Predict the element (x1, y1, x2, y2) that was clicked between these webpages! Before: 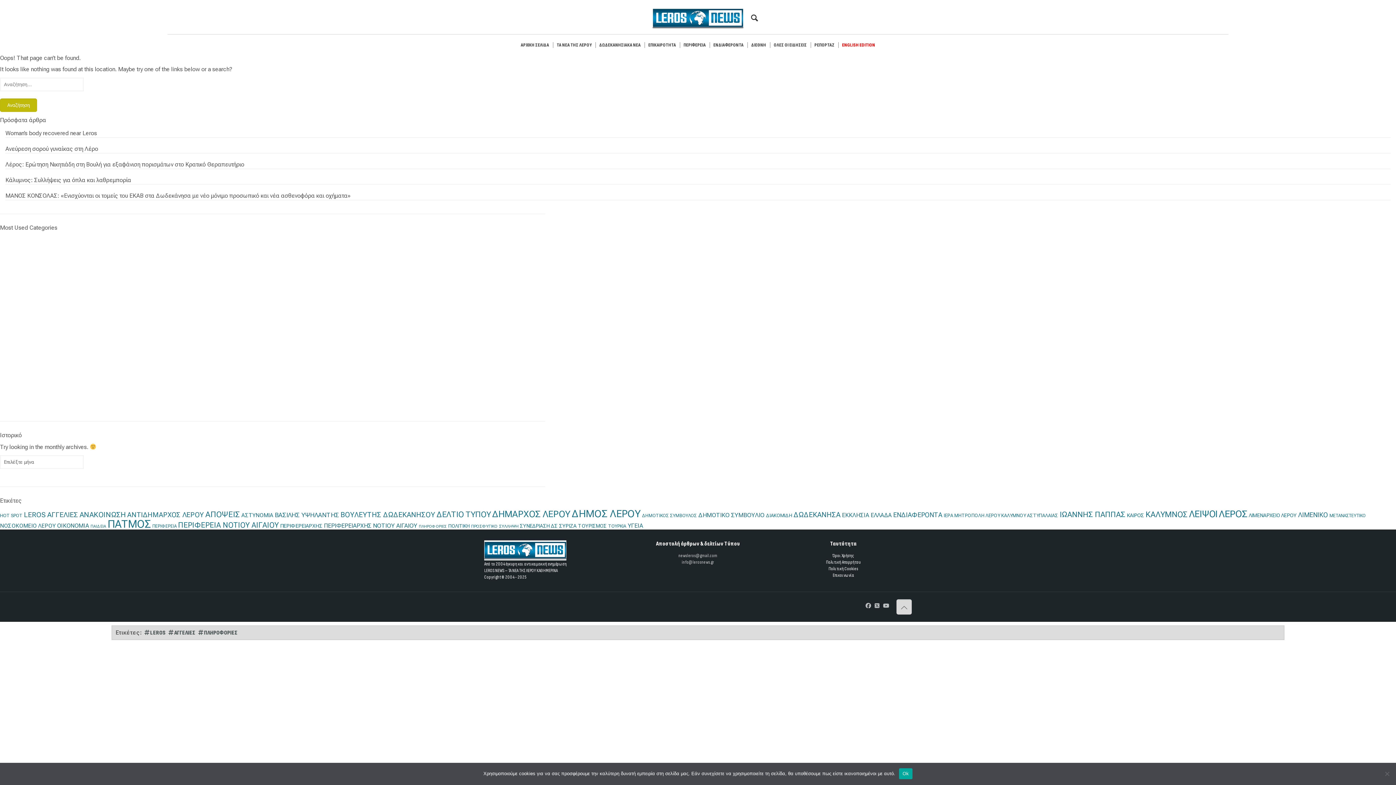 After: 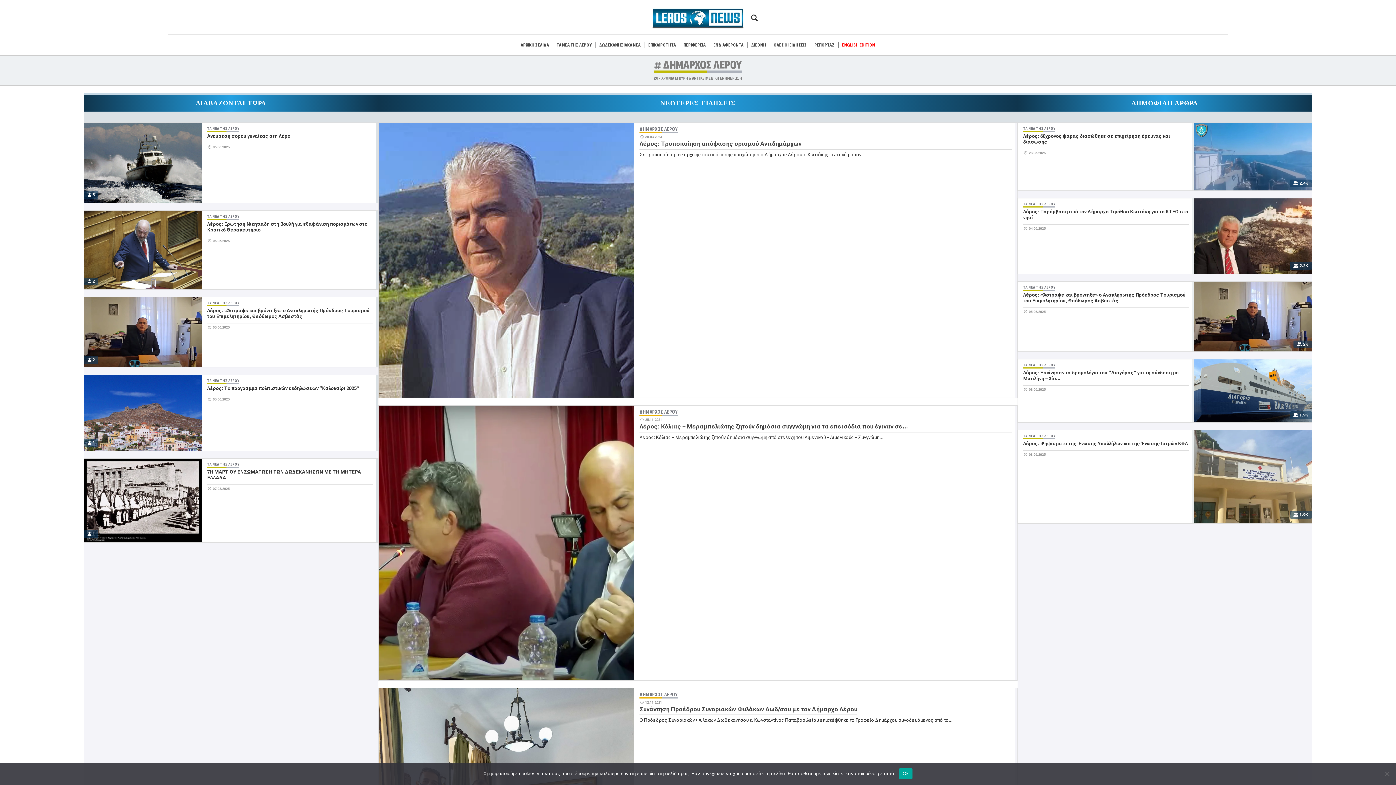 Action: label: ΔΗΜΑΡΧΟΣ ΛΕΡΟΥ (189 στοιχεία) bbox: (492, 509, 570, 519)